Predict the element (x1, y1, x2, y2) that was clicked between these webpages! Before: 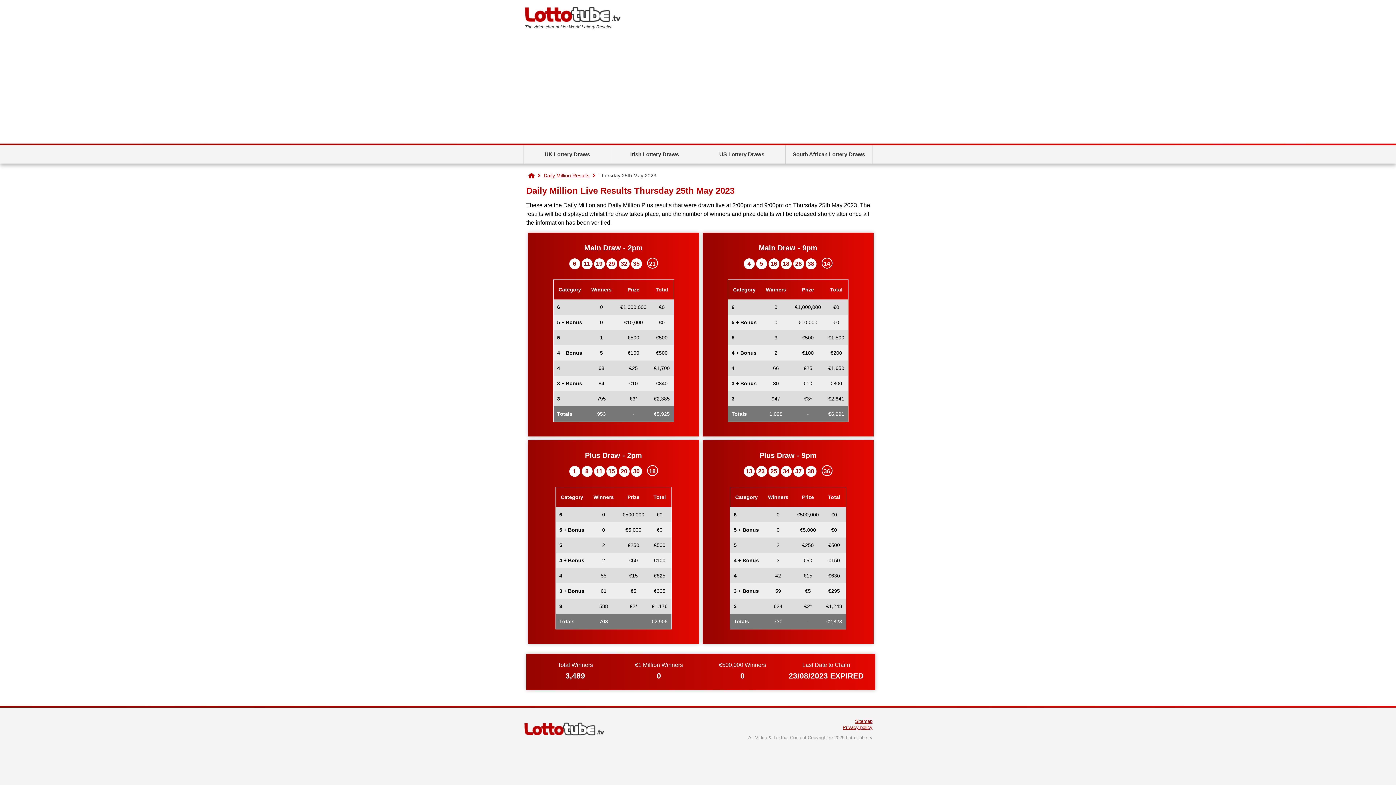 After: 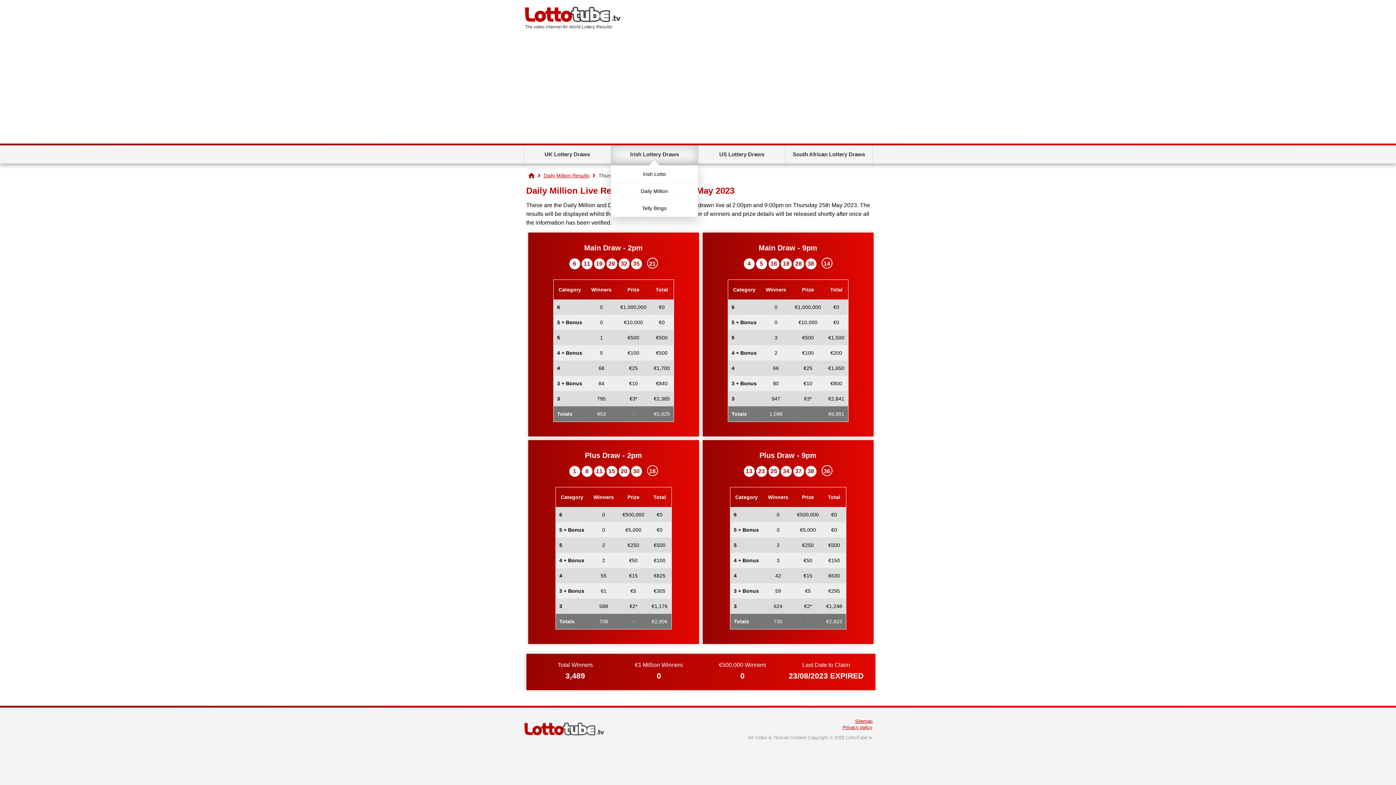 Action: bbox: (610, 145, 698, 163) label: Irish Lottery Draws